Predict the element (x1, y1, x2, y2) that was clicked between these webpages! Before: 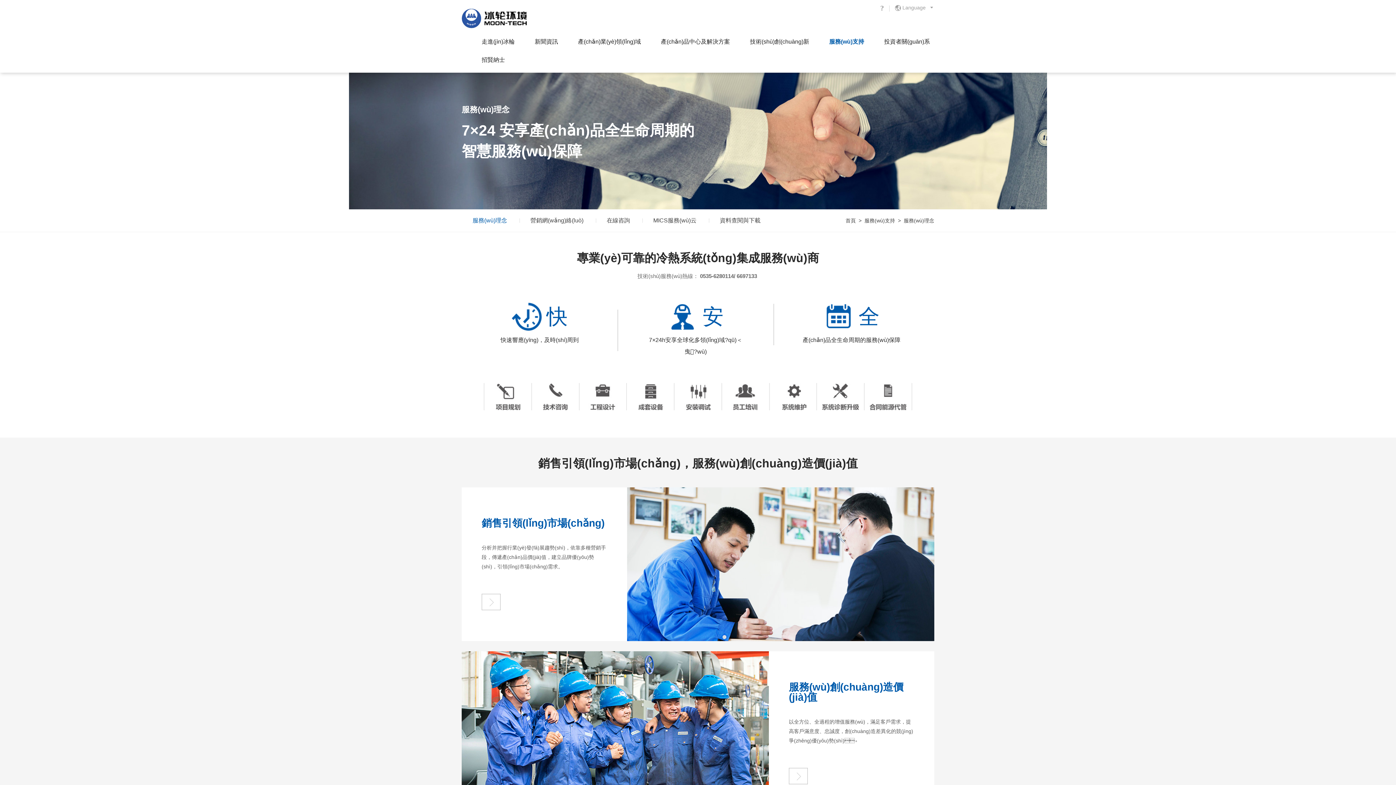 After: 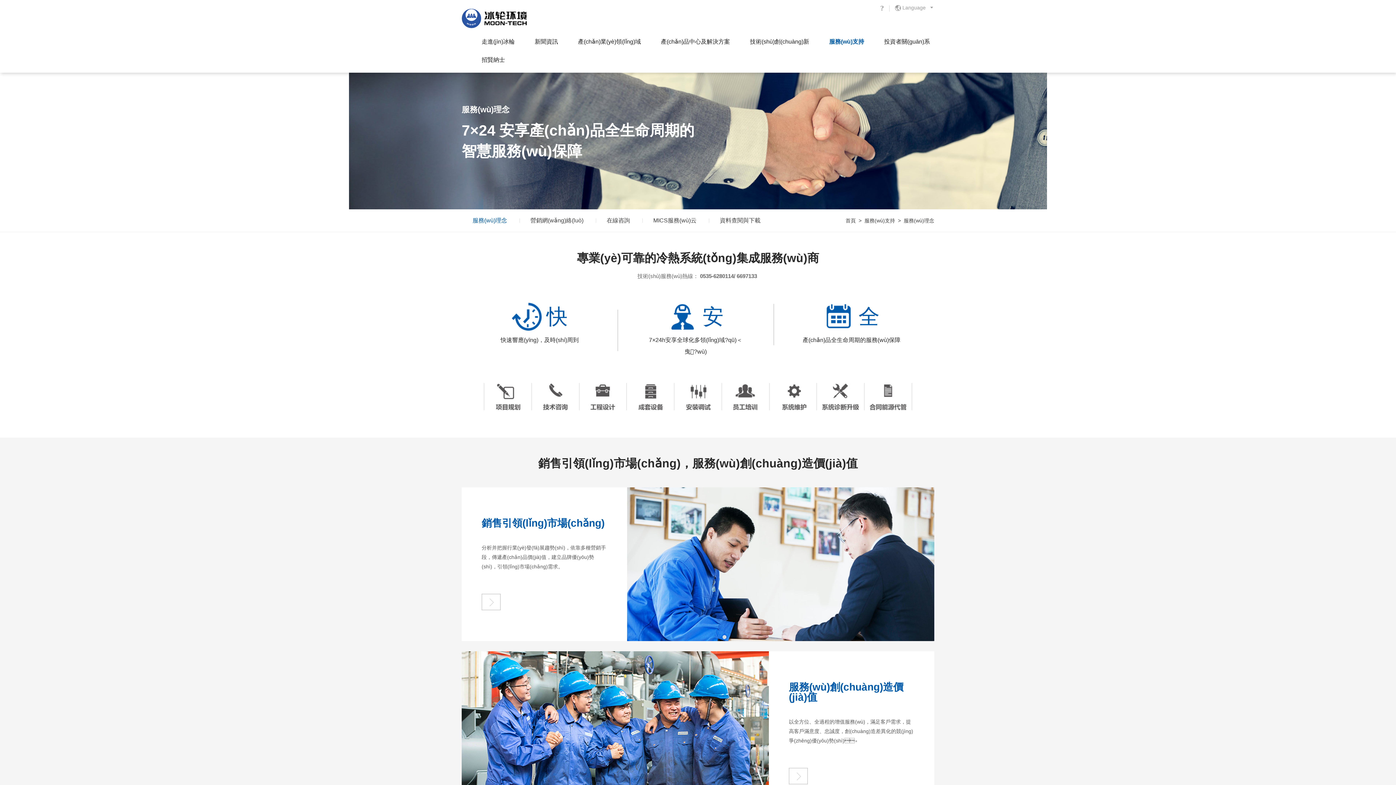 Action: label: 服務(wù)支持 bbox: (864, 217, 895, 223)